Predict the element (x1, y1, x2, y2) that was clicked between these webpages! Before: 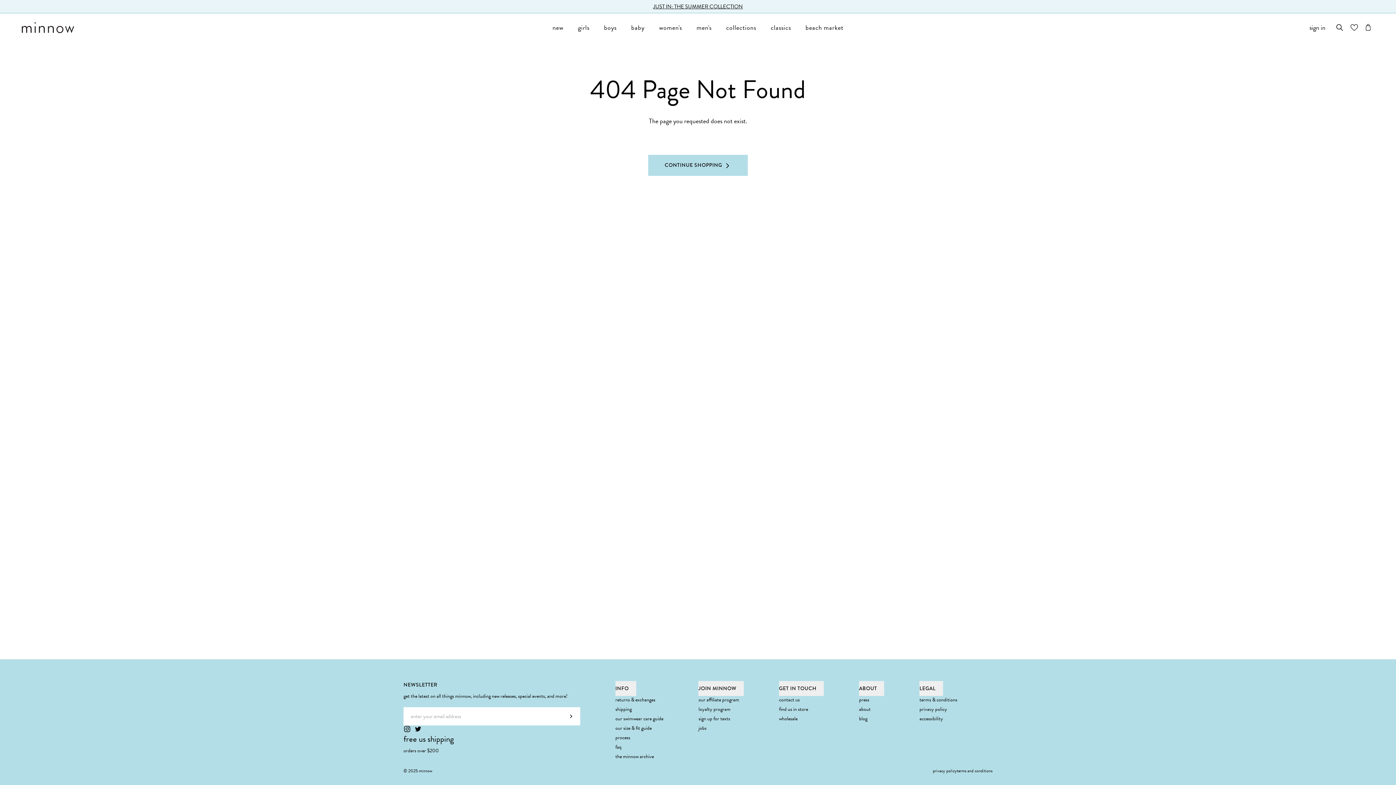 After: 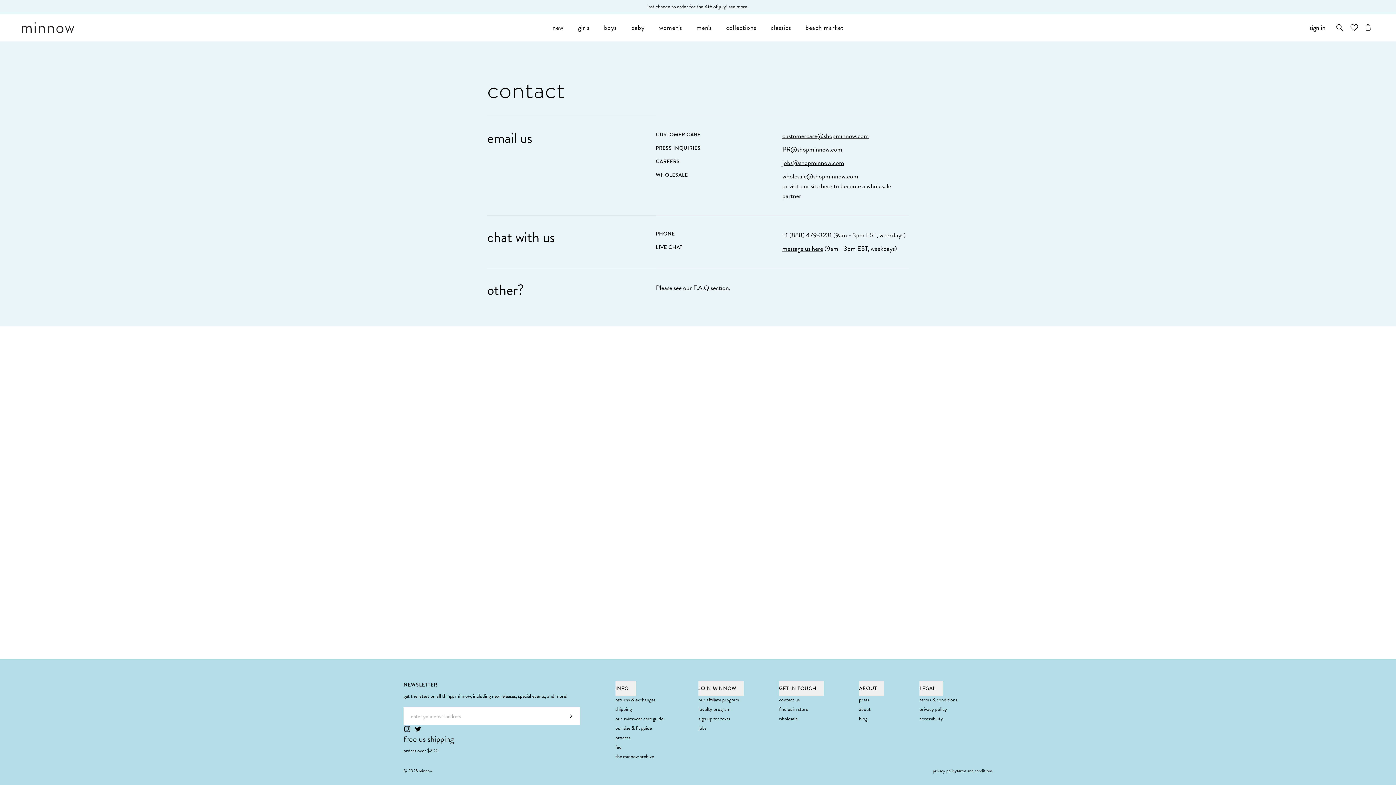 Action: bbox: (779, 696, 799, 704) label: contact us